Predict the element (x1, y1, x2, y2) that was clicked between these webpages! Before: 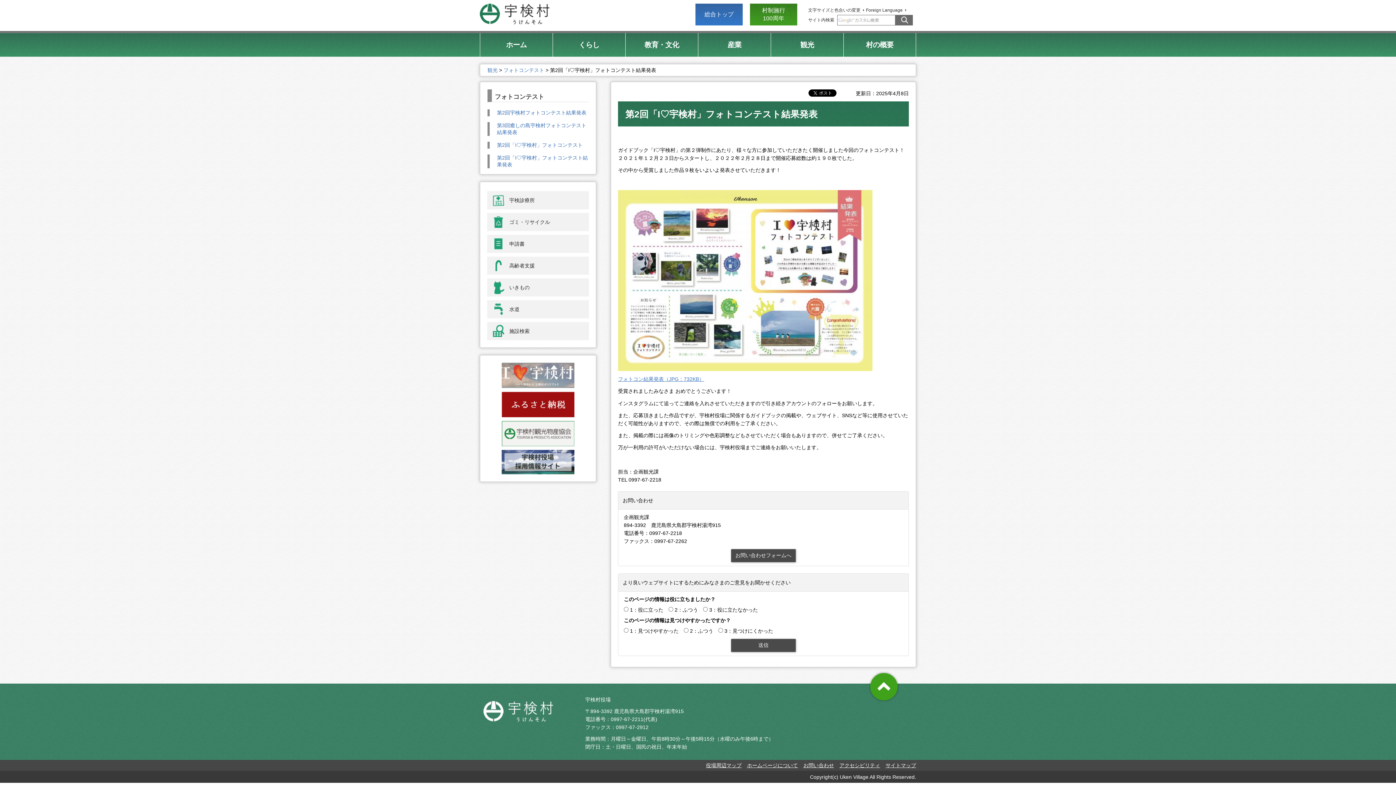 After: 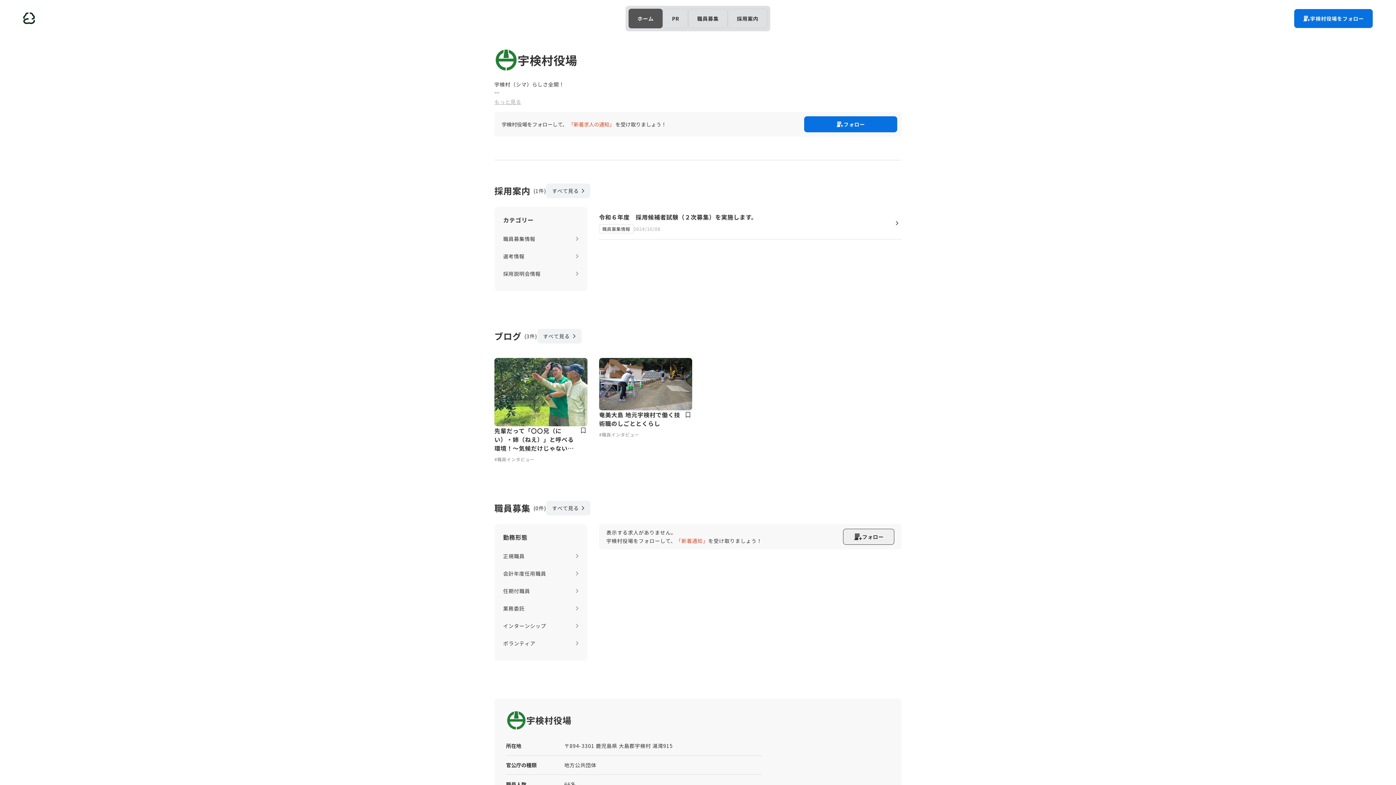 Action: bbox: (501, 450, 574, 456)